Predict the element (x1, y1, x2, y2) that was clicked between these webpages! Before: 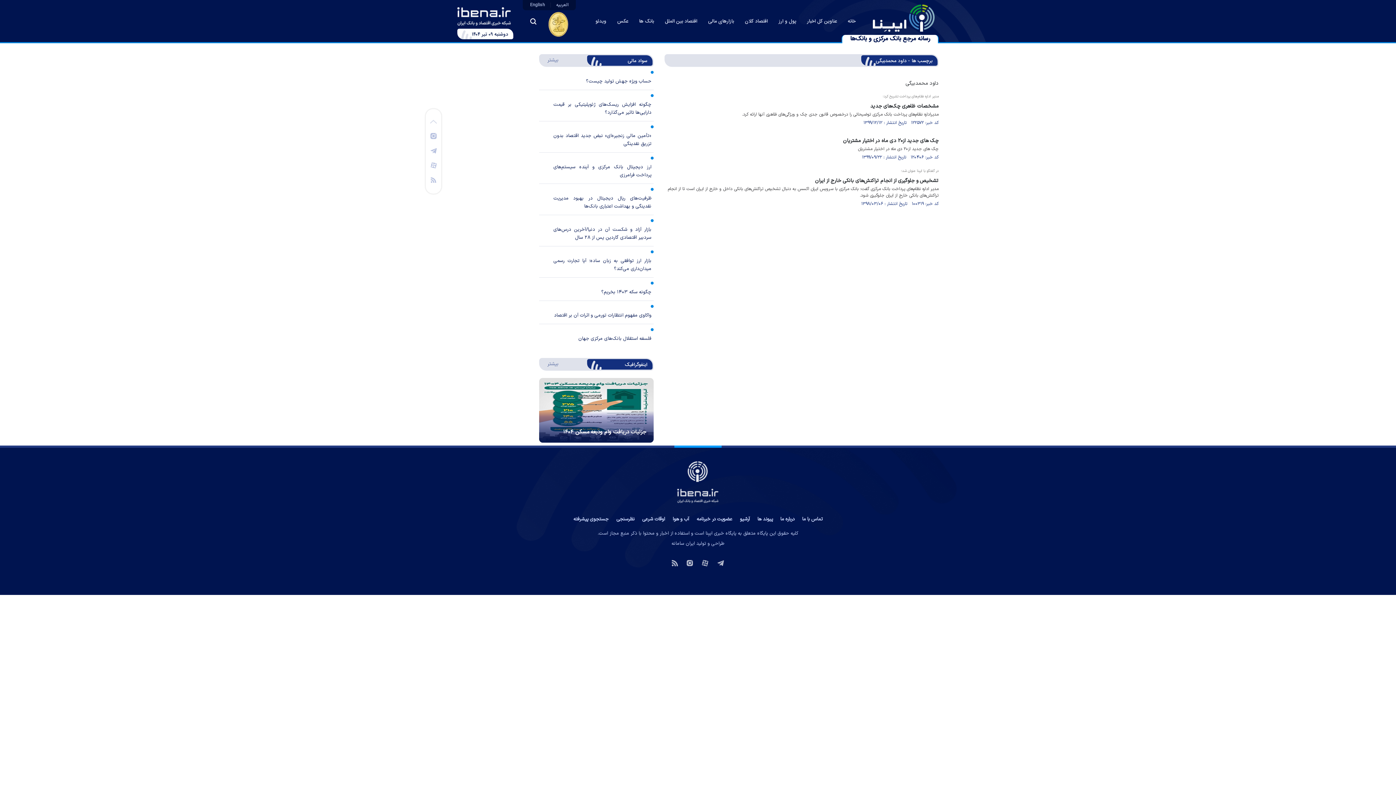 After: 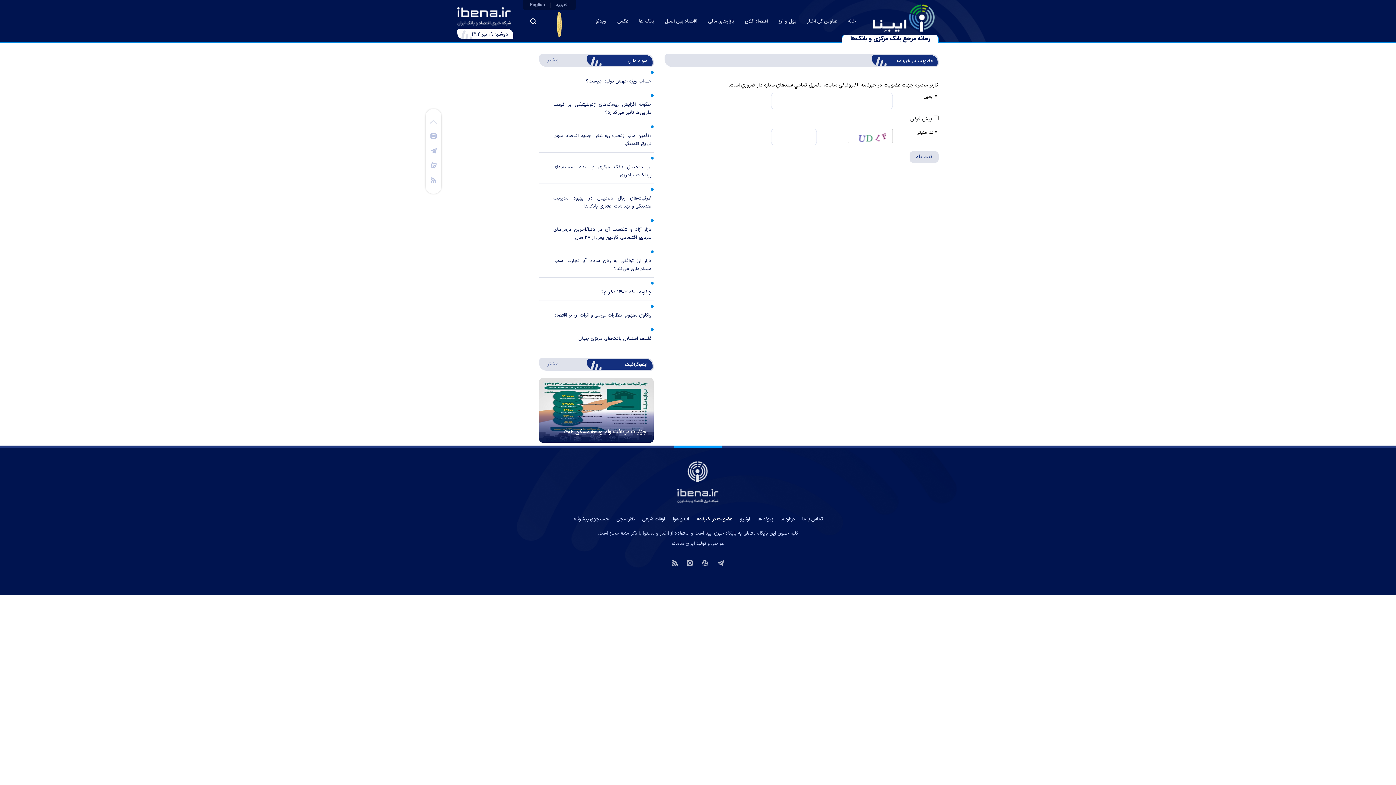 Action: label: عضویت در خبرنامه bbox: (696, 516, 732, 523)